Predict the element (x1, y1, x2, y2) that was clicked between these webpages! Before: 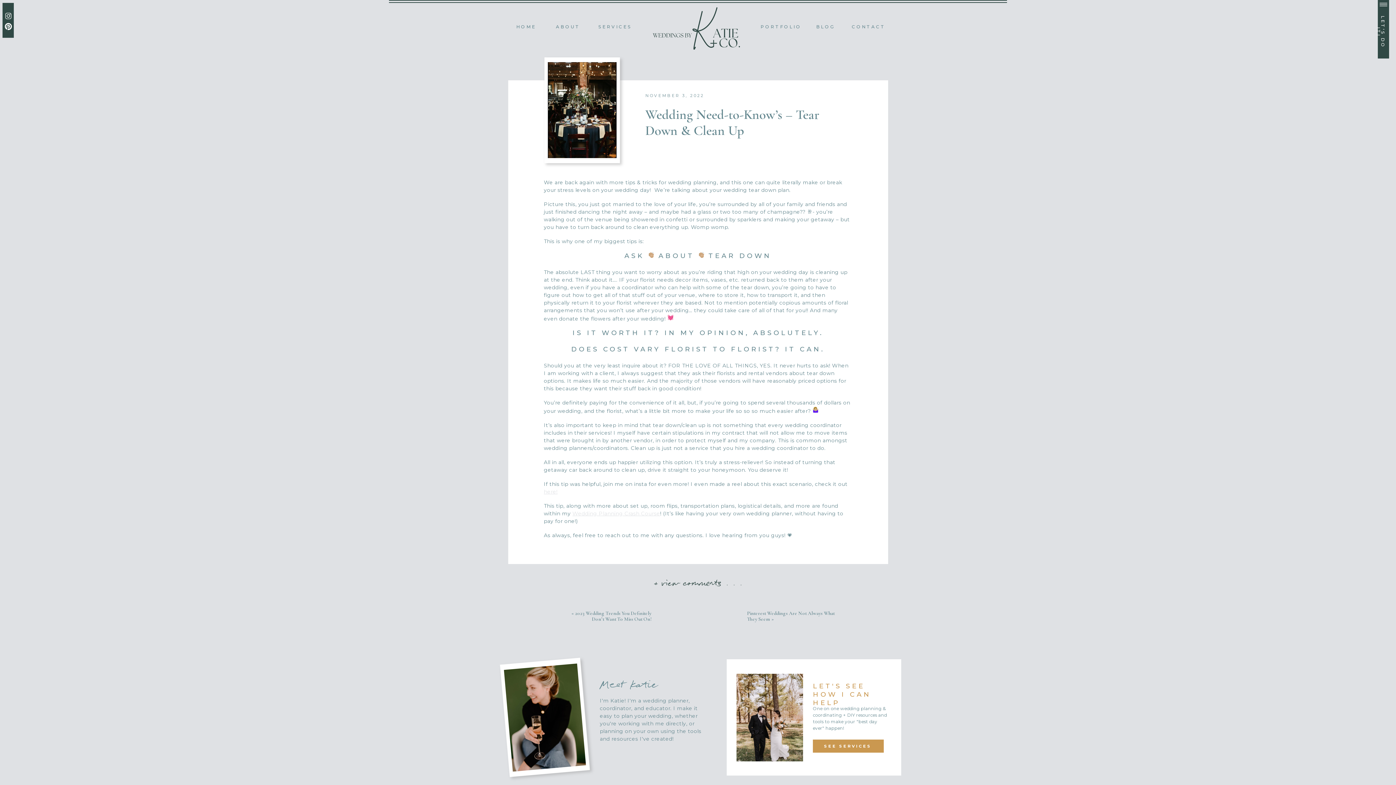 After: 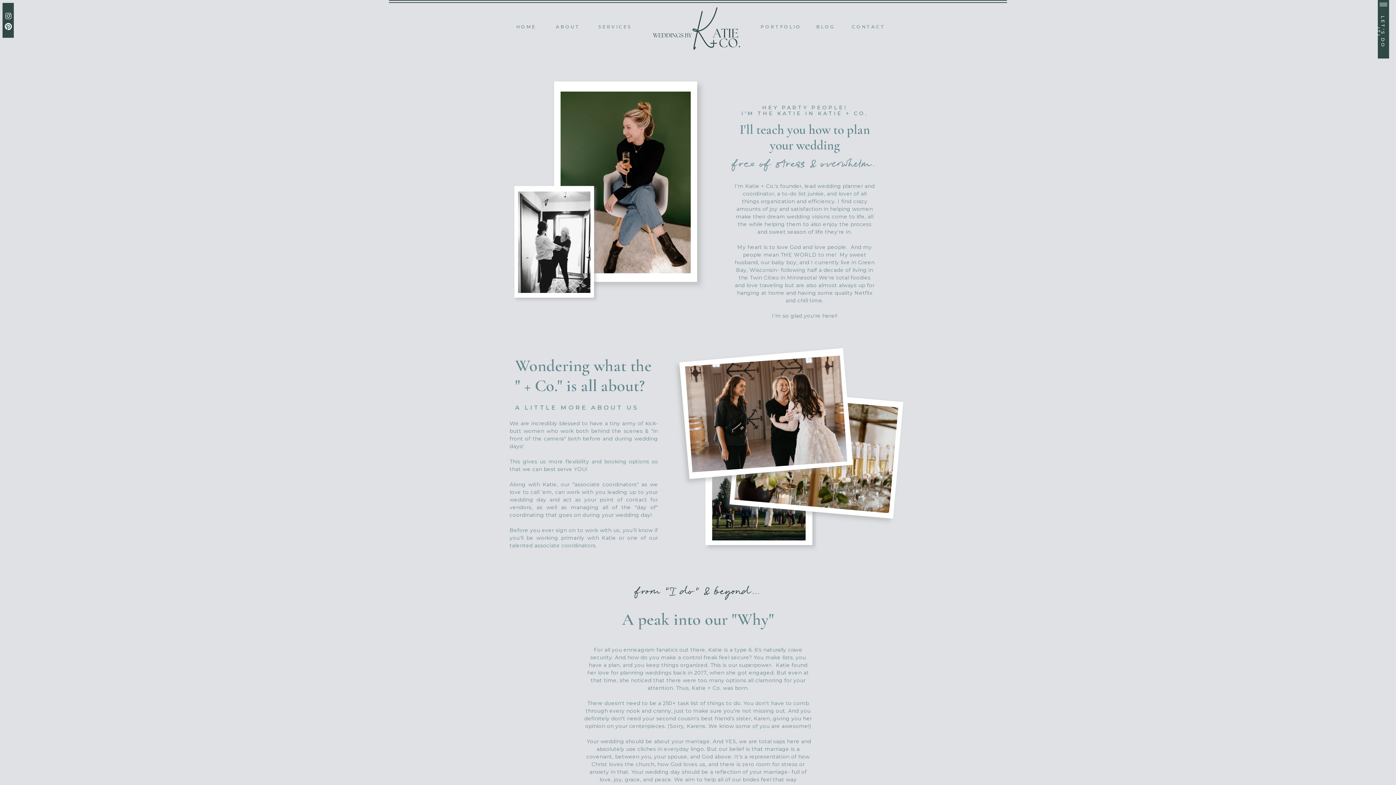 Action: label: ABOUT bbox: (554, 24, 581, 29)